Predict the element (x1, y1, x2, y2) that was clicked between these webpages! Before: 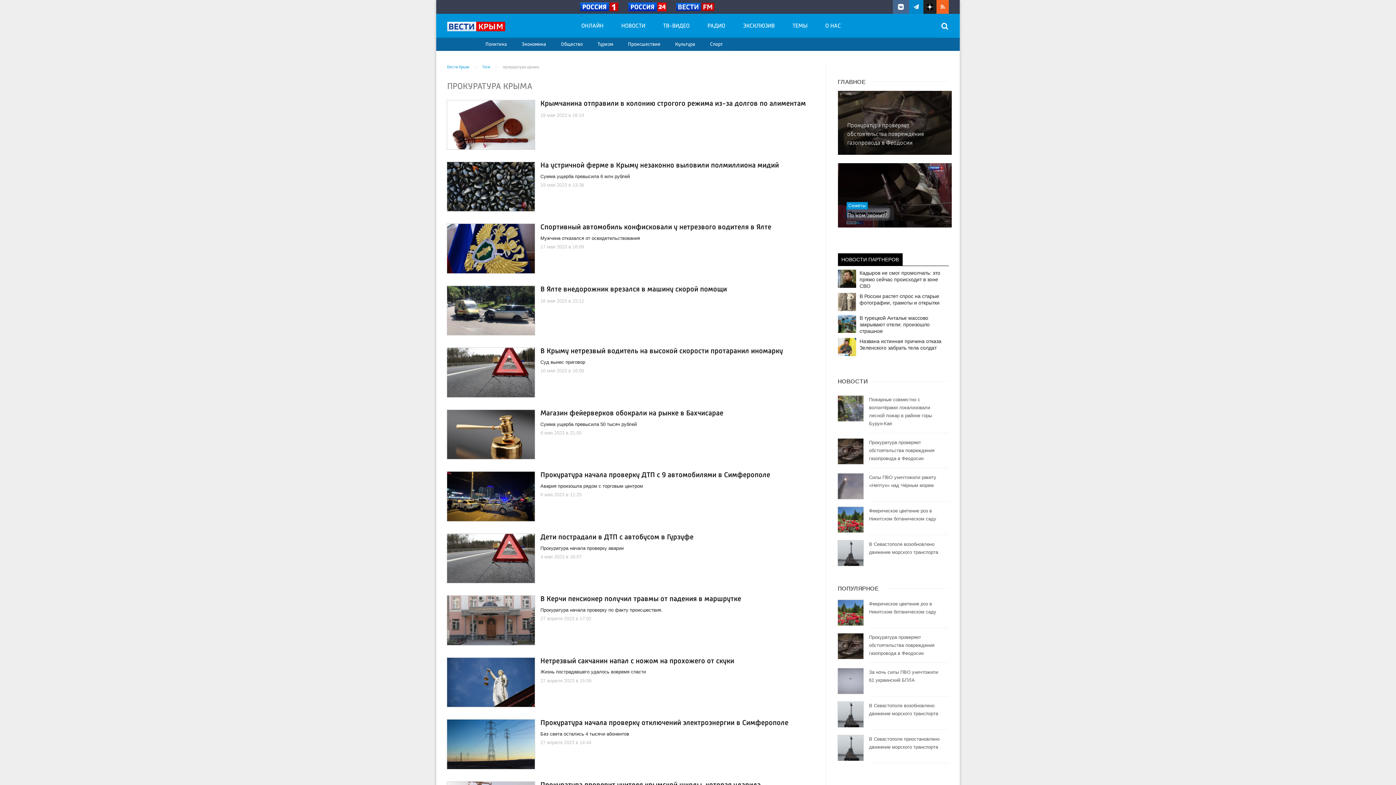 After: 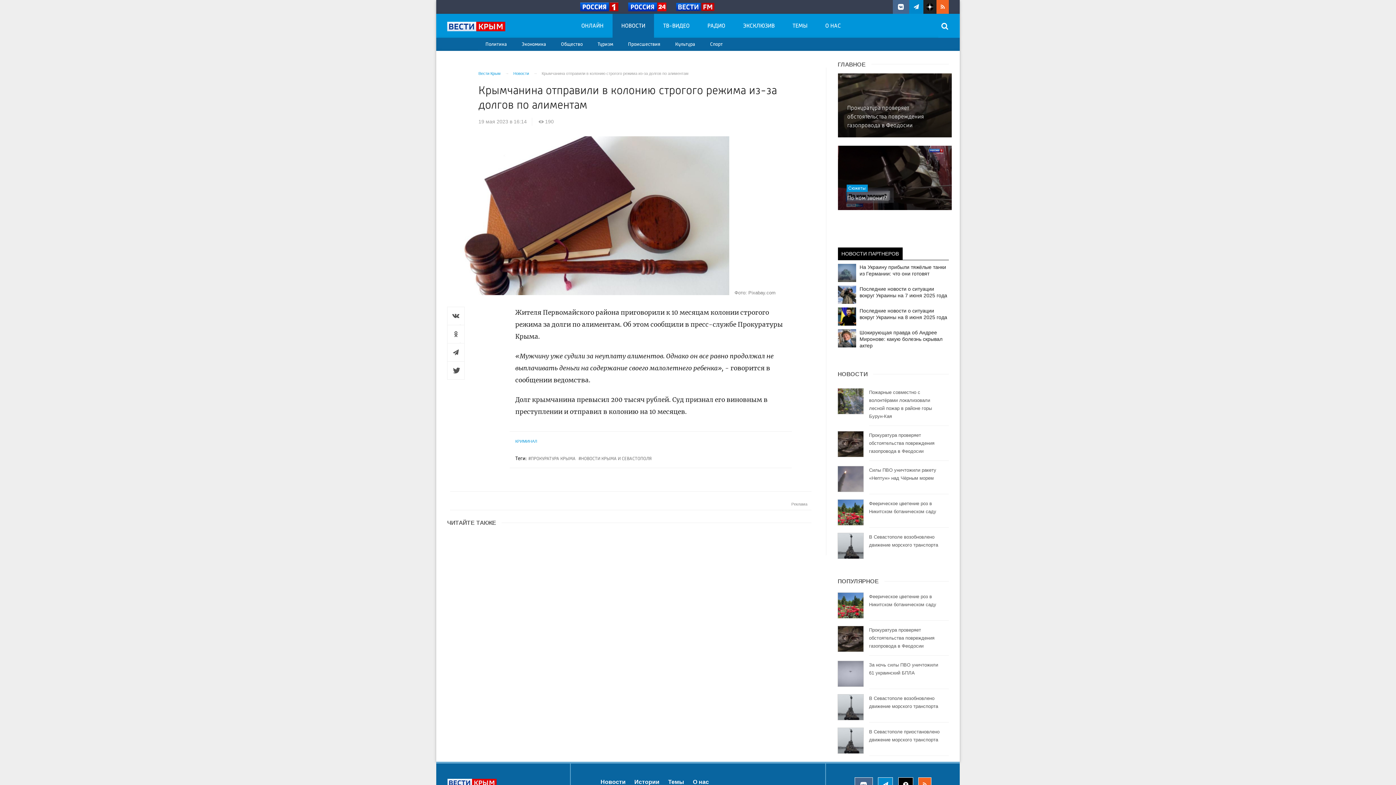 Action: bbox: (447, 100, 820, 152) label: Крымчанина отправили в колонию строгого режима из-за долгов по алиментам

19 мая 2023 в 16:14